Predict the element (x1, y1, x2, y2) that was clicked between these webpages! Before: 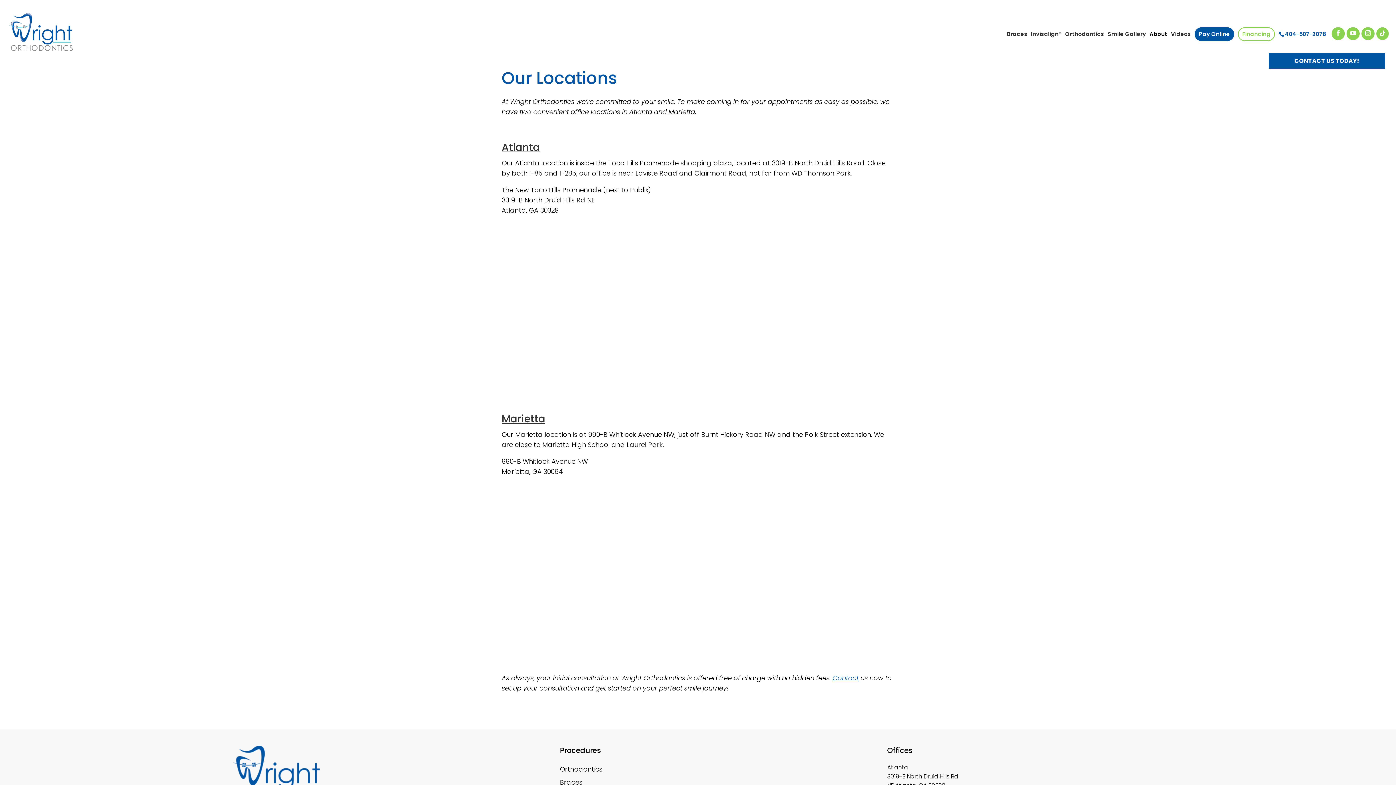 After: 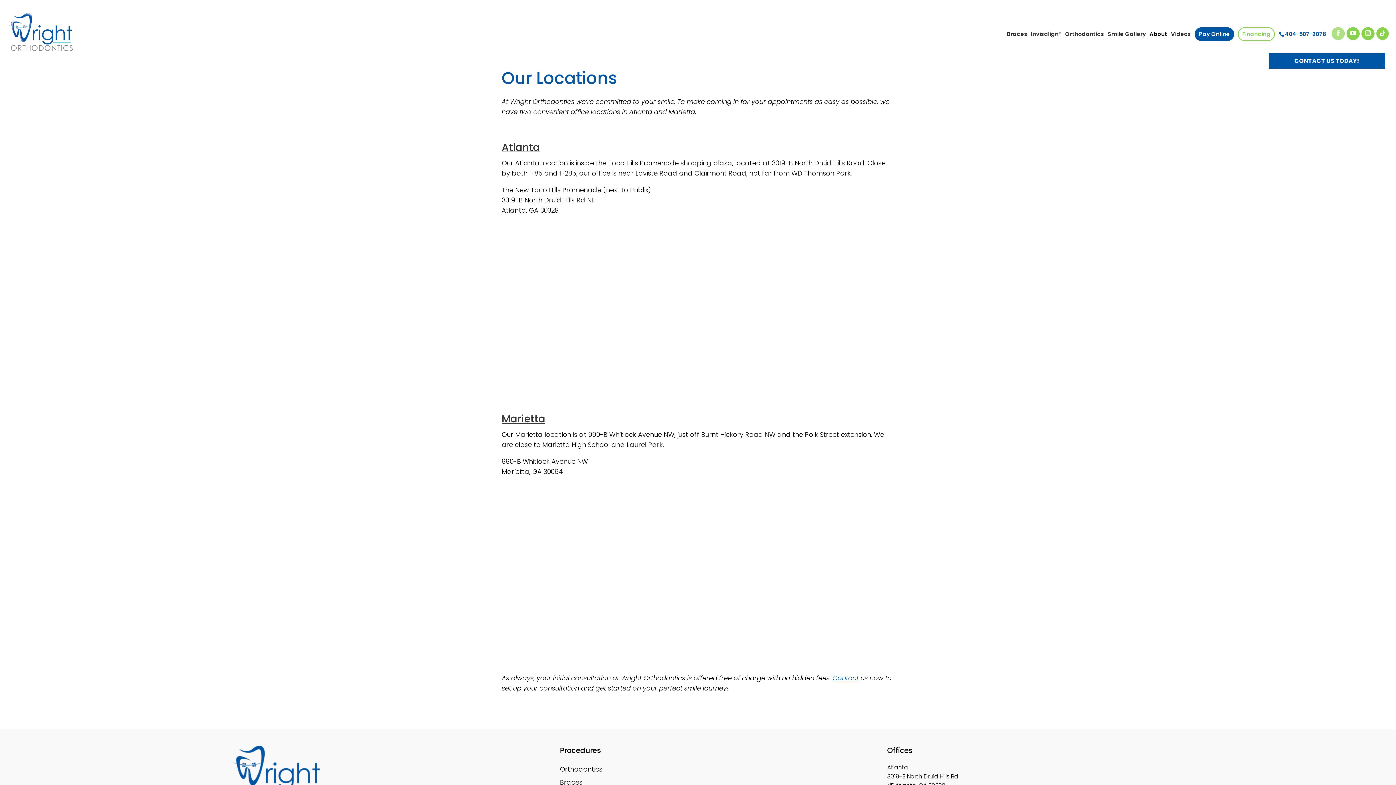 Action: label: Facebook bbox: (1332, 27, 1345, 40)